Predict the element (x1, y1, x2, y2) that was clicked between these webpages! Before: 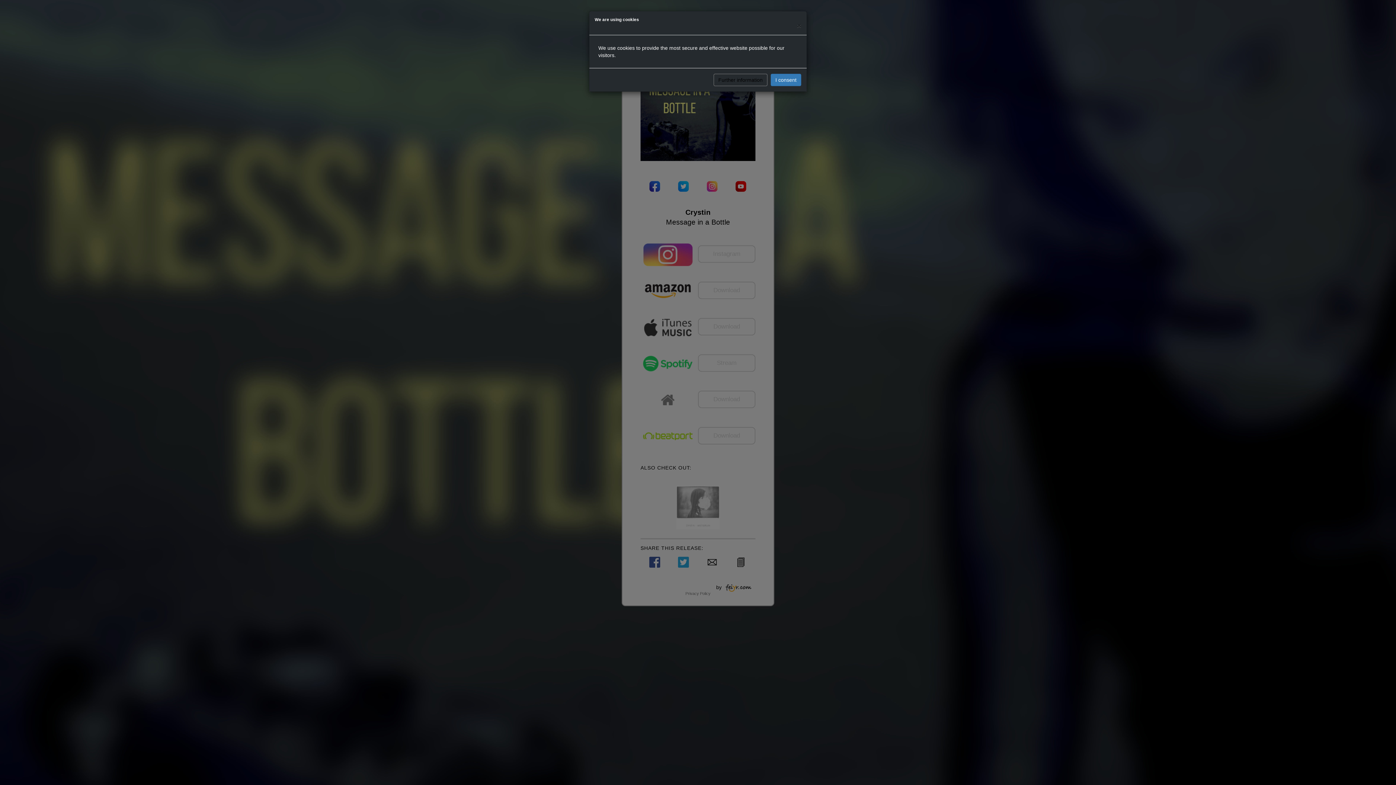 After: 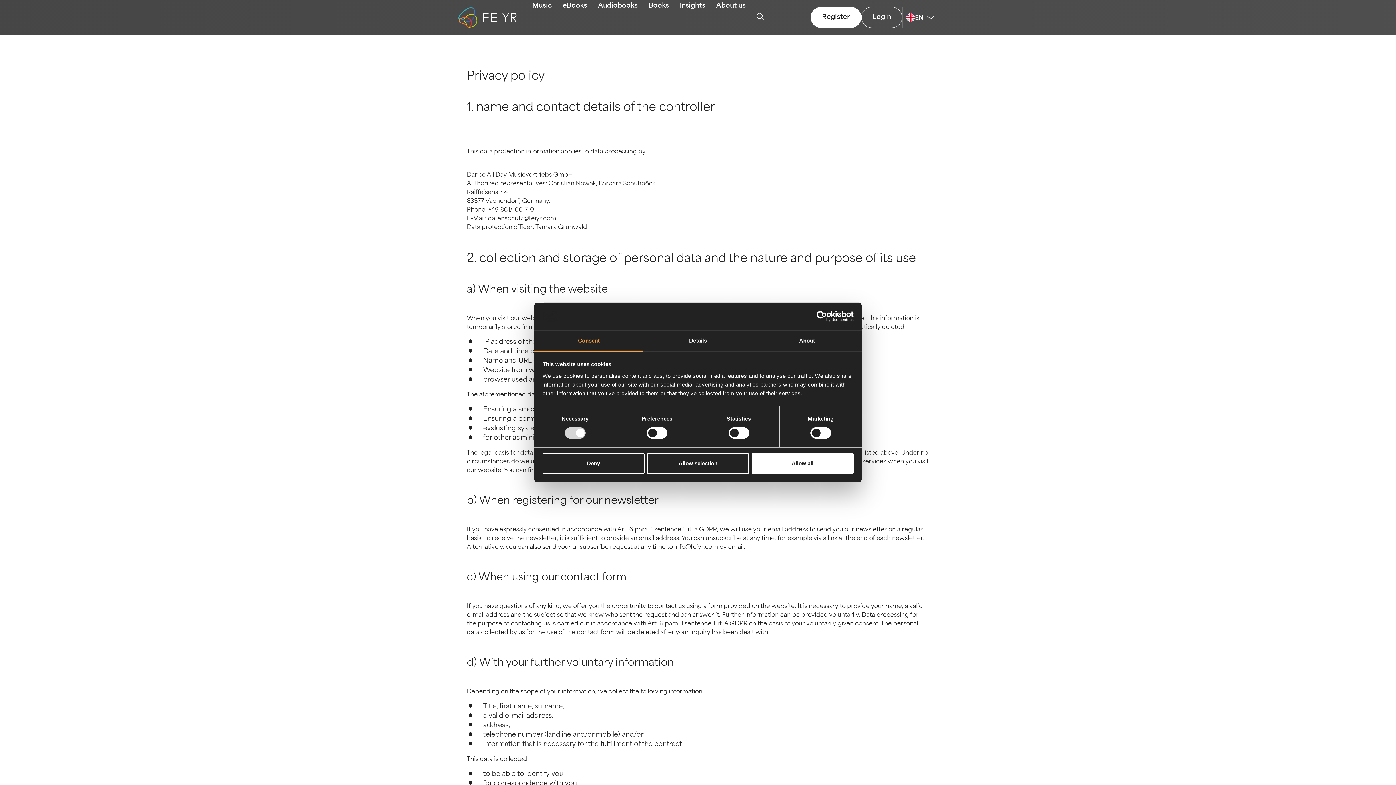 Action: label: Further information bbox: (713, 73, 767, 86)